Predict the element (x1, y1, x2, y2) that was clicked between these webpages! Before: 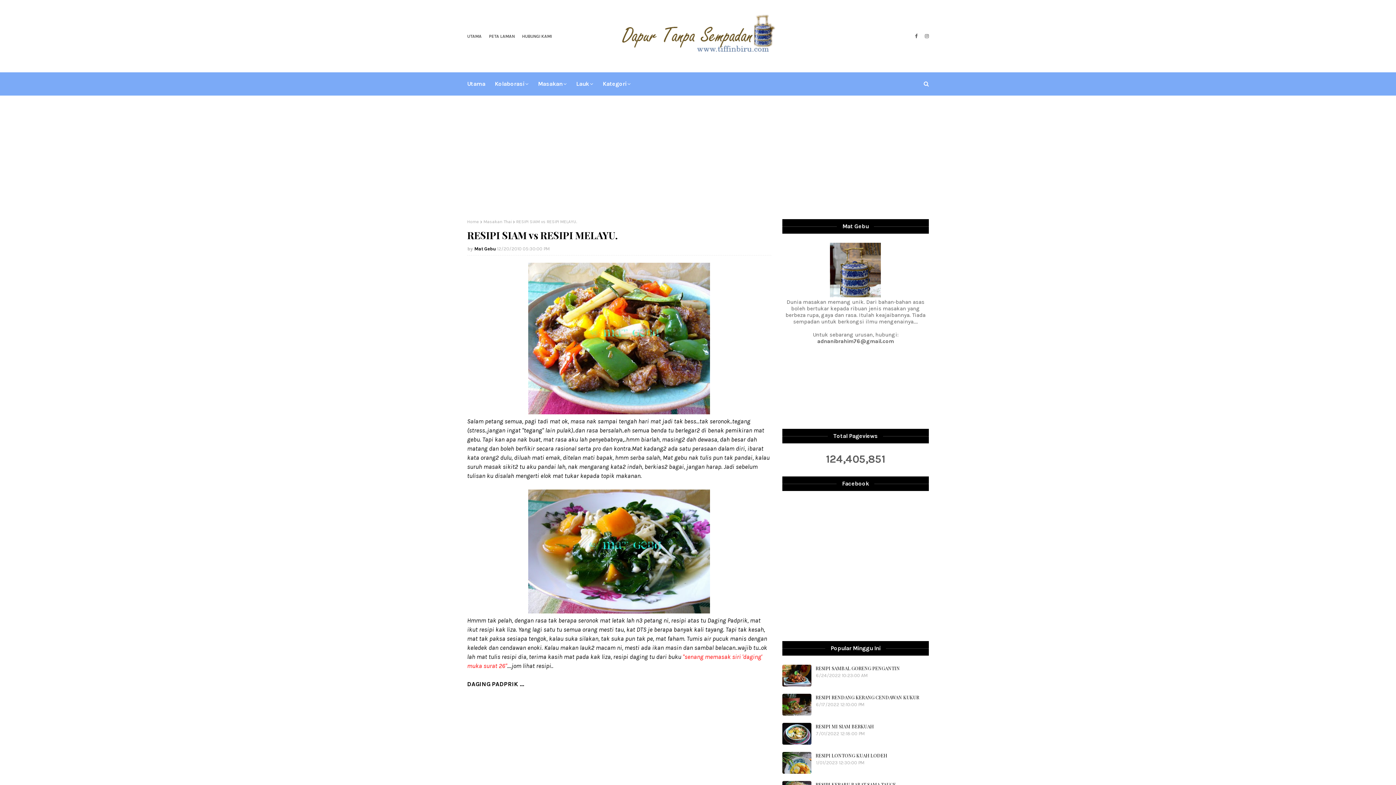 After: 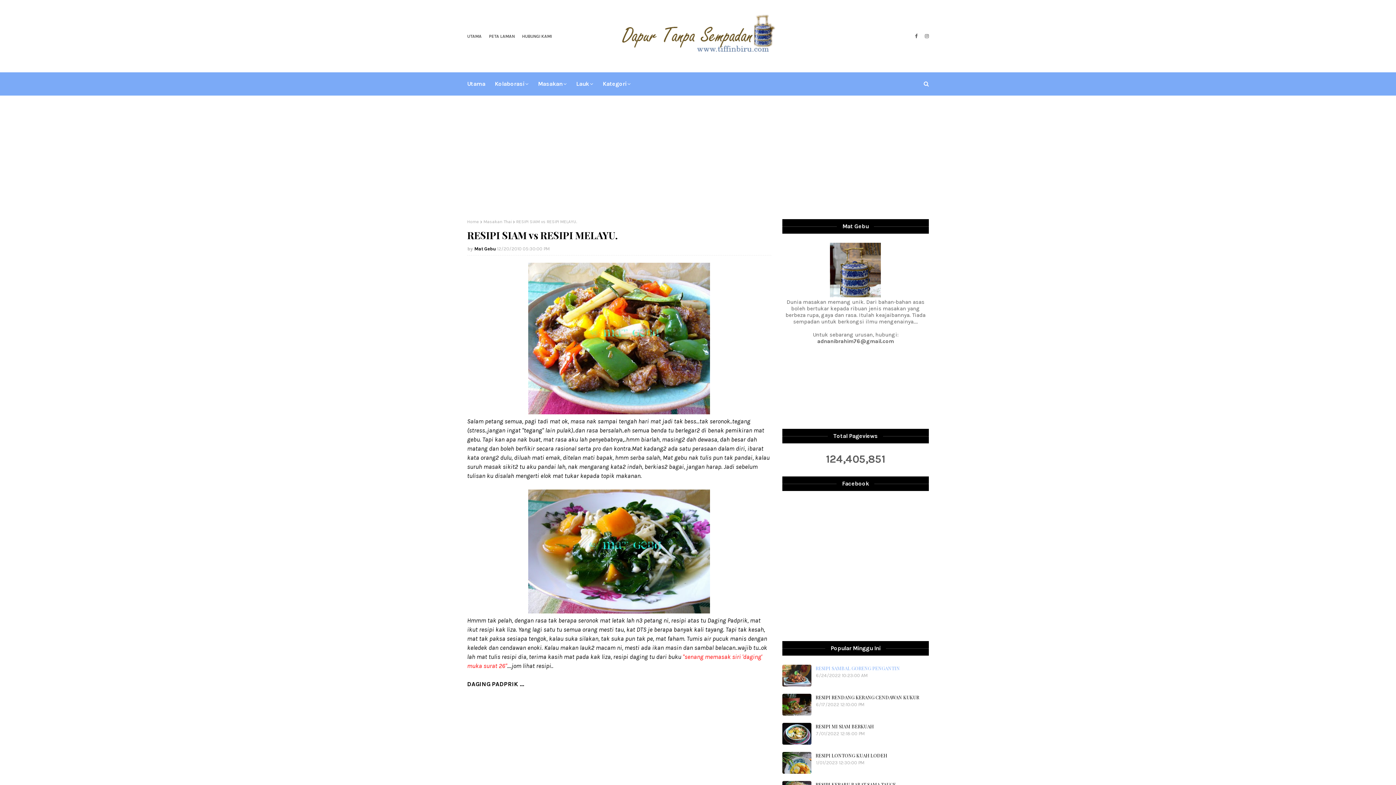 Action: bbox: (782, 665, 811, 686)